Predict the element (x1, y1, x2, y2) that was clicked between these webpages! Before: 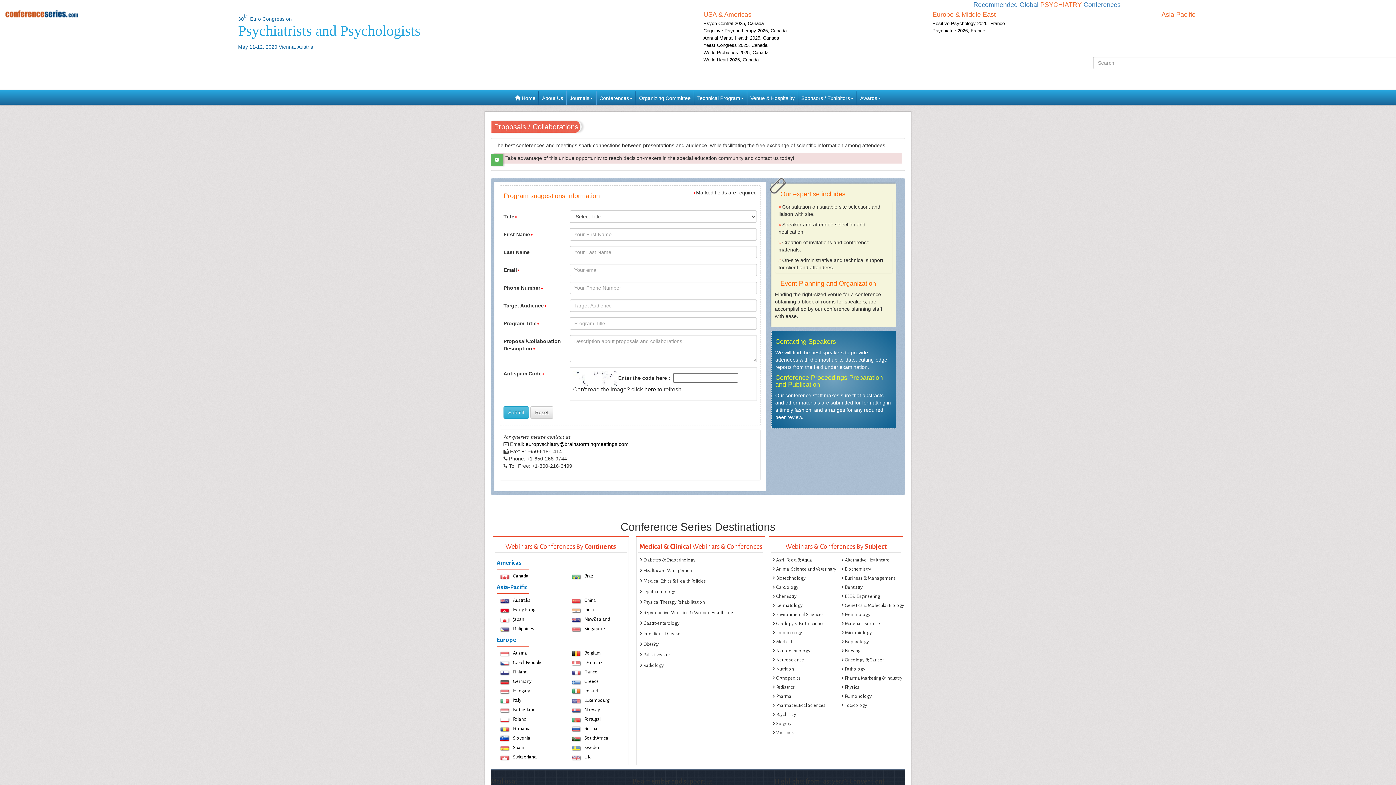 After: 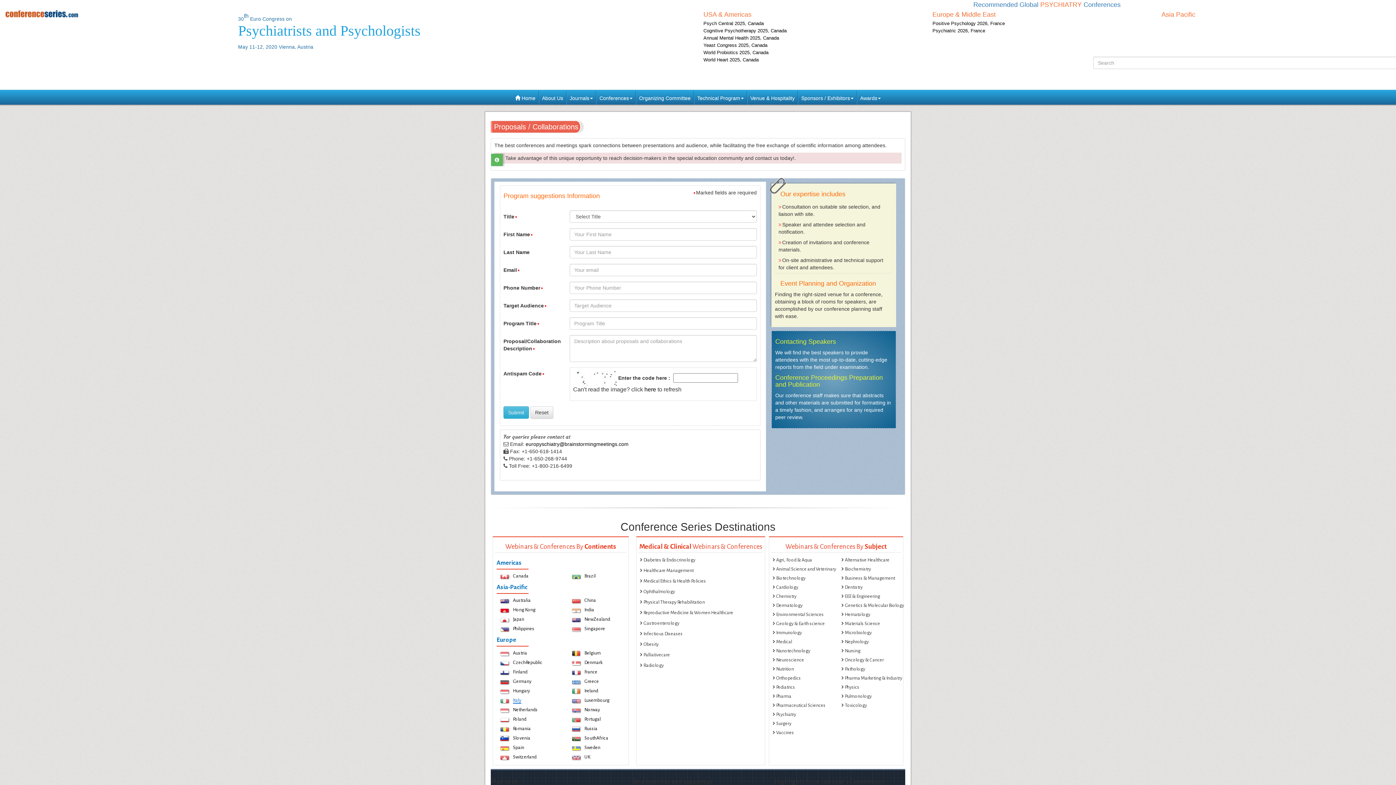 Action: bbox: (513, 698, 521, 703) label: Italy